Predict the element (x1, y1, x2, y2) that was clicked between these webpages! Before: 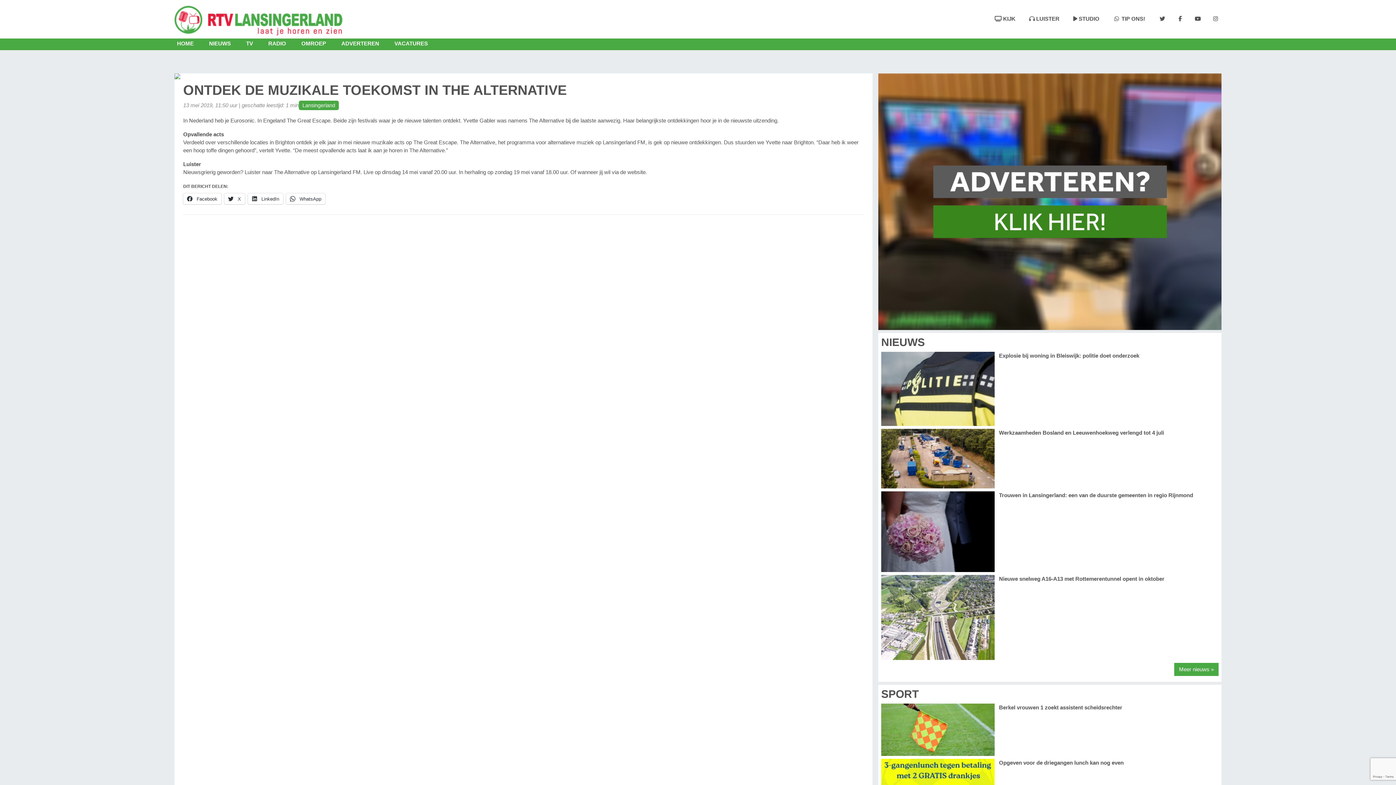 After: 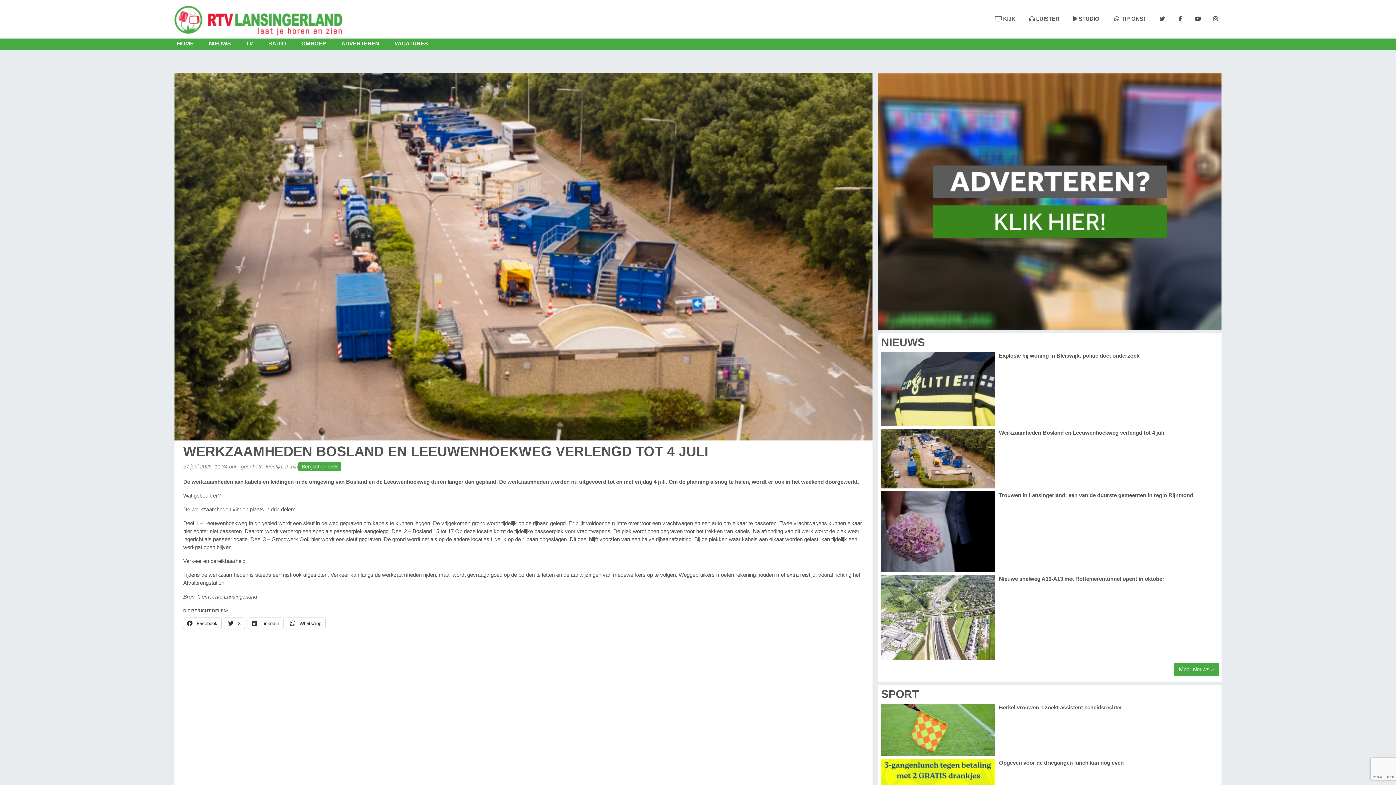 Action: bbox: (999, 429, 1164, 435) label: Werkzaamheden Bosland en Leeuwenhoekweg verlengd tot 4 juli